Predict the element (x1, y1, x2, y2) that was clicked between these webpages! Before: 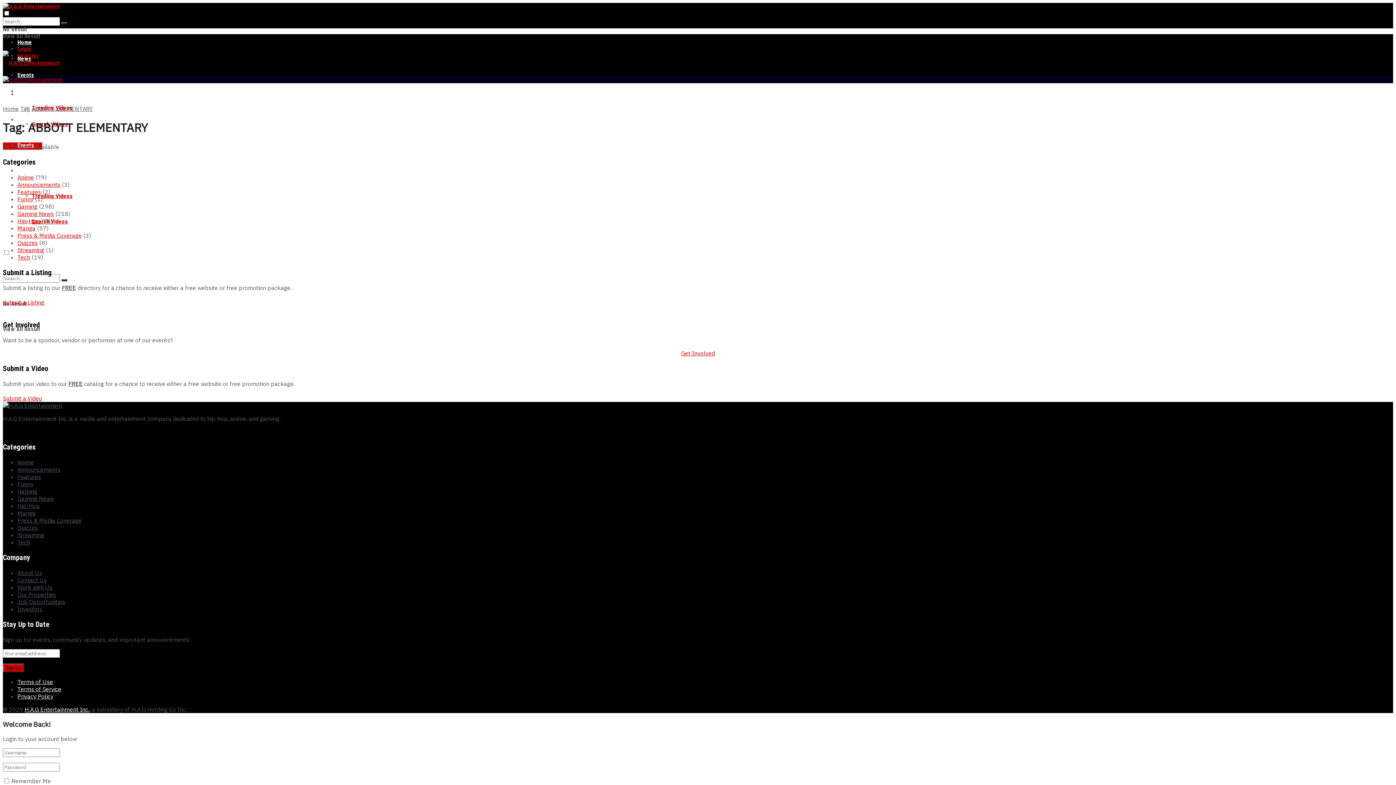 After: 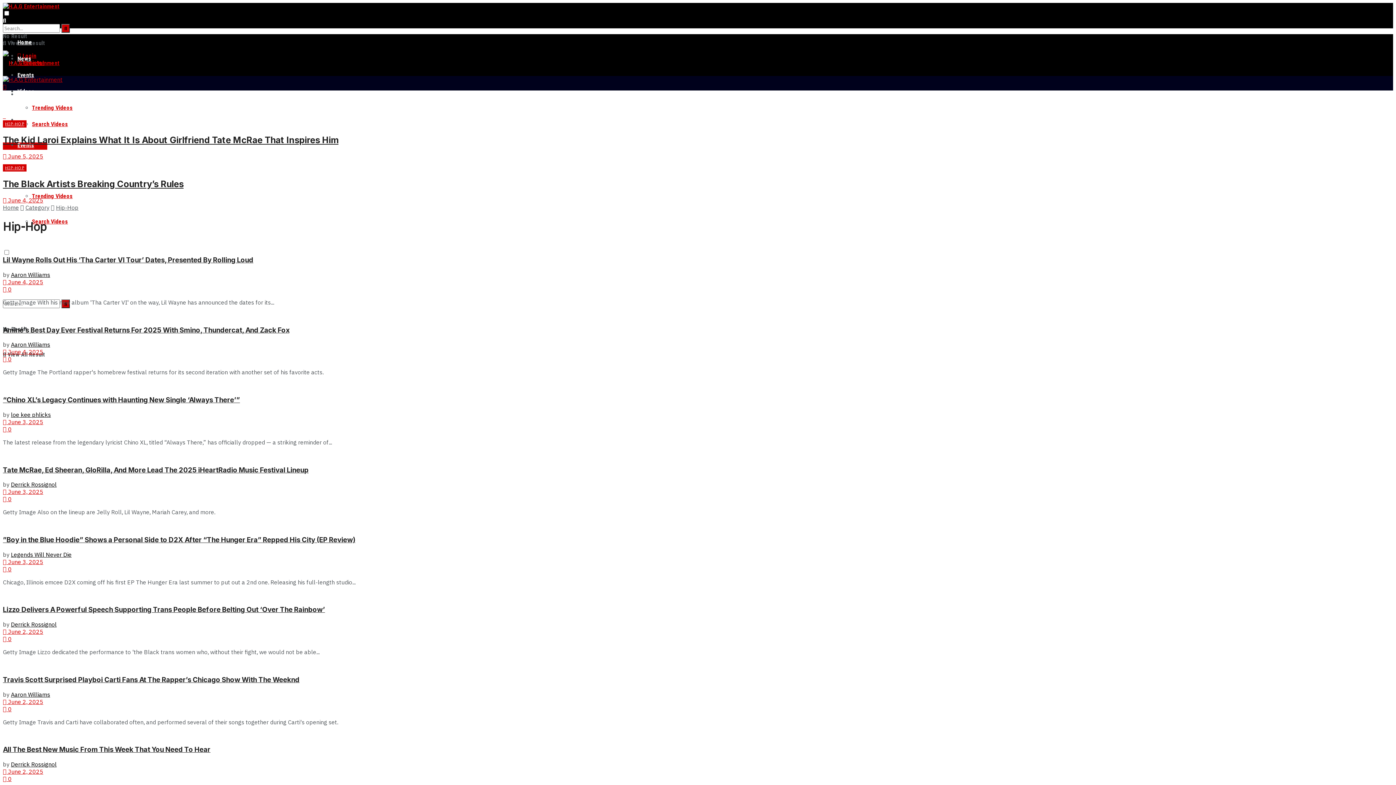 Action: label: Hip-Hop bbox: (17, 502, 40, 509)